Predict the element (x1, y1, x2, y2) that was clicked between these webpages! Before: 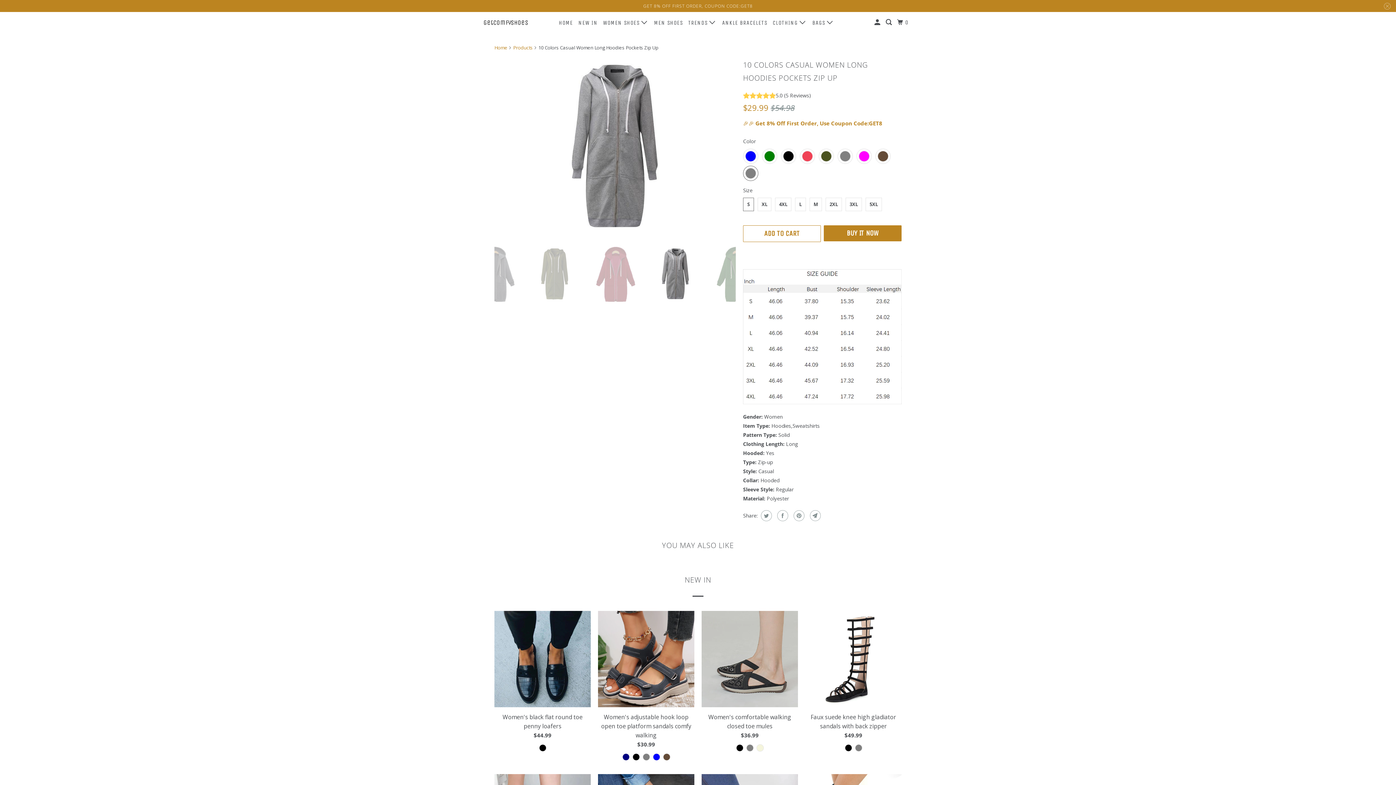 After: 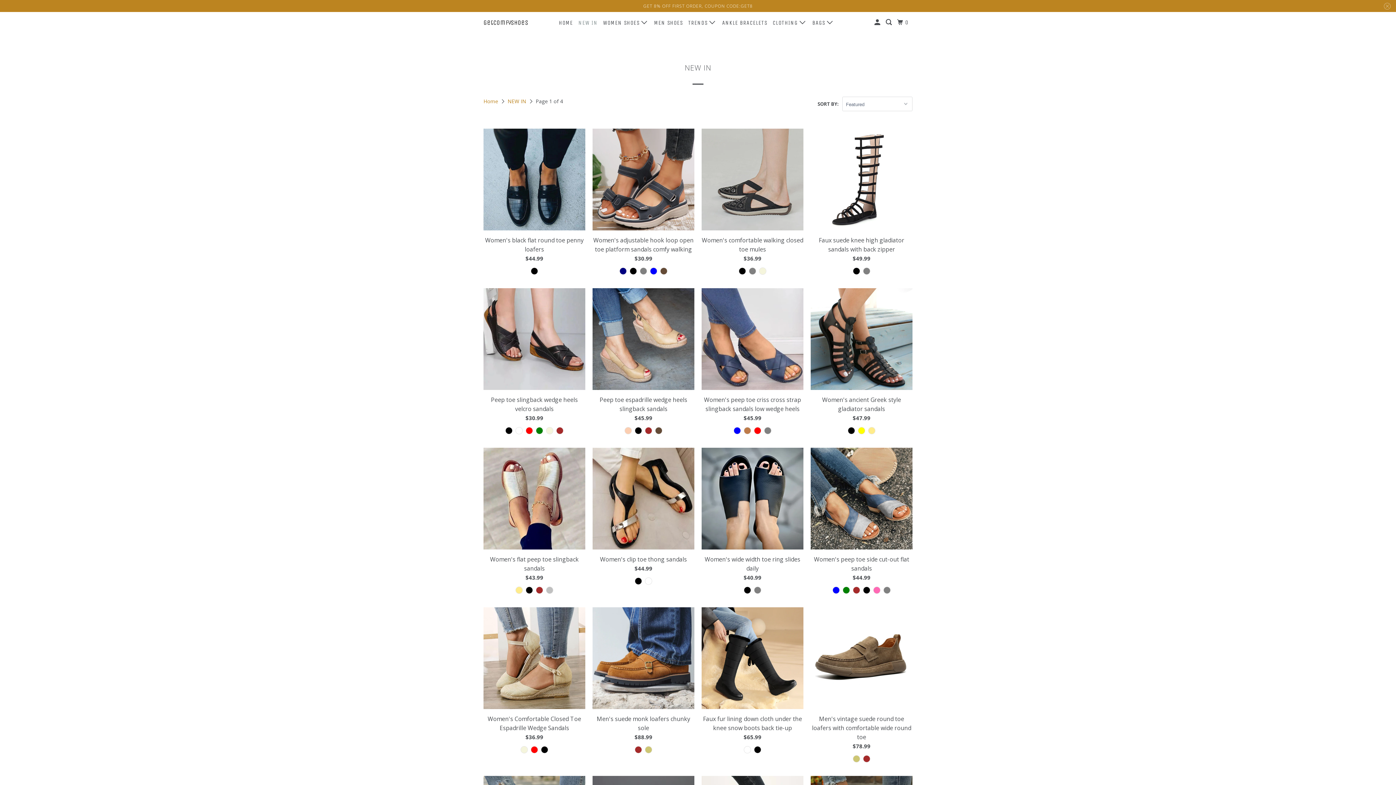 Action: label: NEW IN bbox: (684, 573, 711, 585)